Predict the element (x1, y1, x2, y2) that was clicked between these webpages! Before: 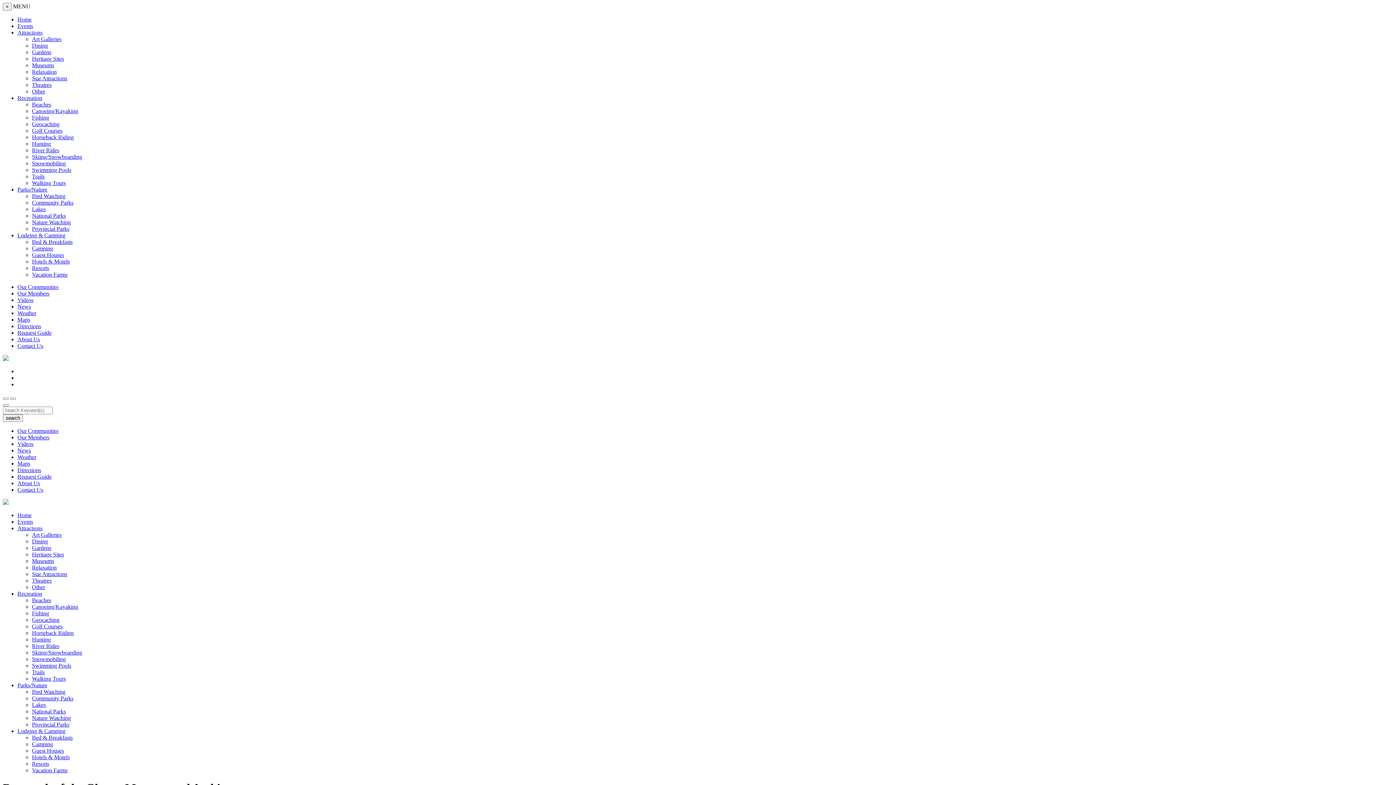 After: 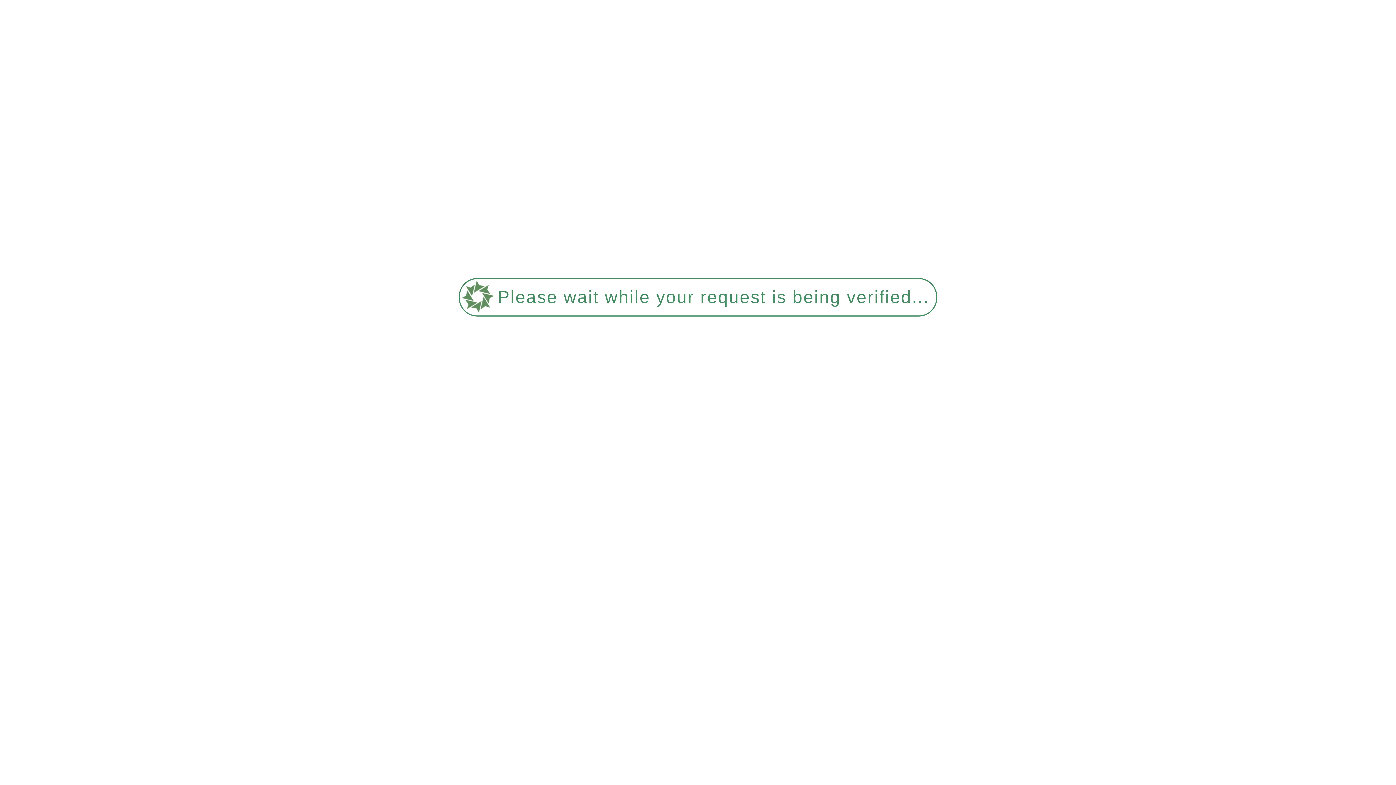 Action: label: River Rides bbox: (32, 643, 59, 649)